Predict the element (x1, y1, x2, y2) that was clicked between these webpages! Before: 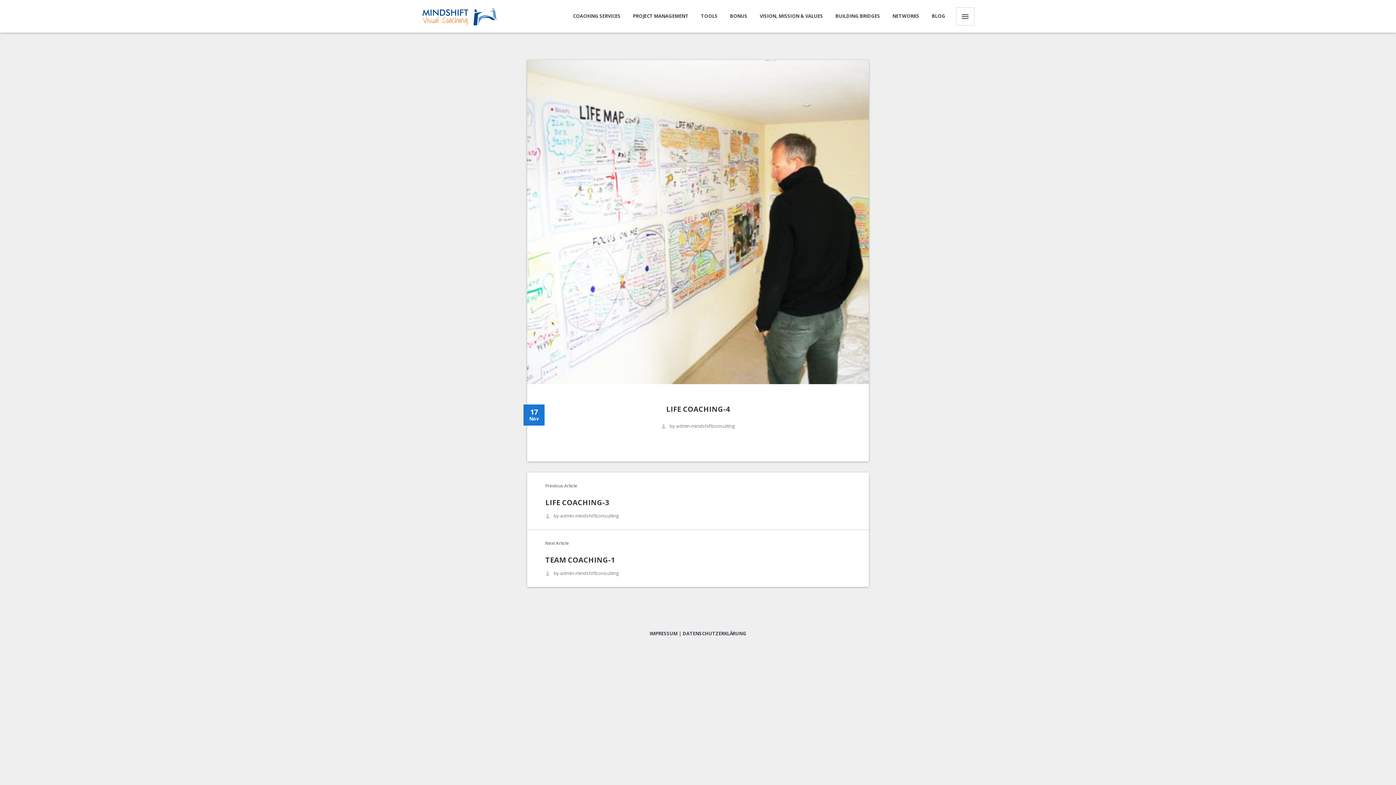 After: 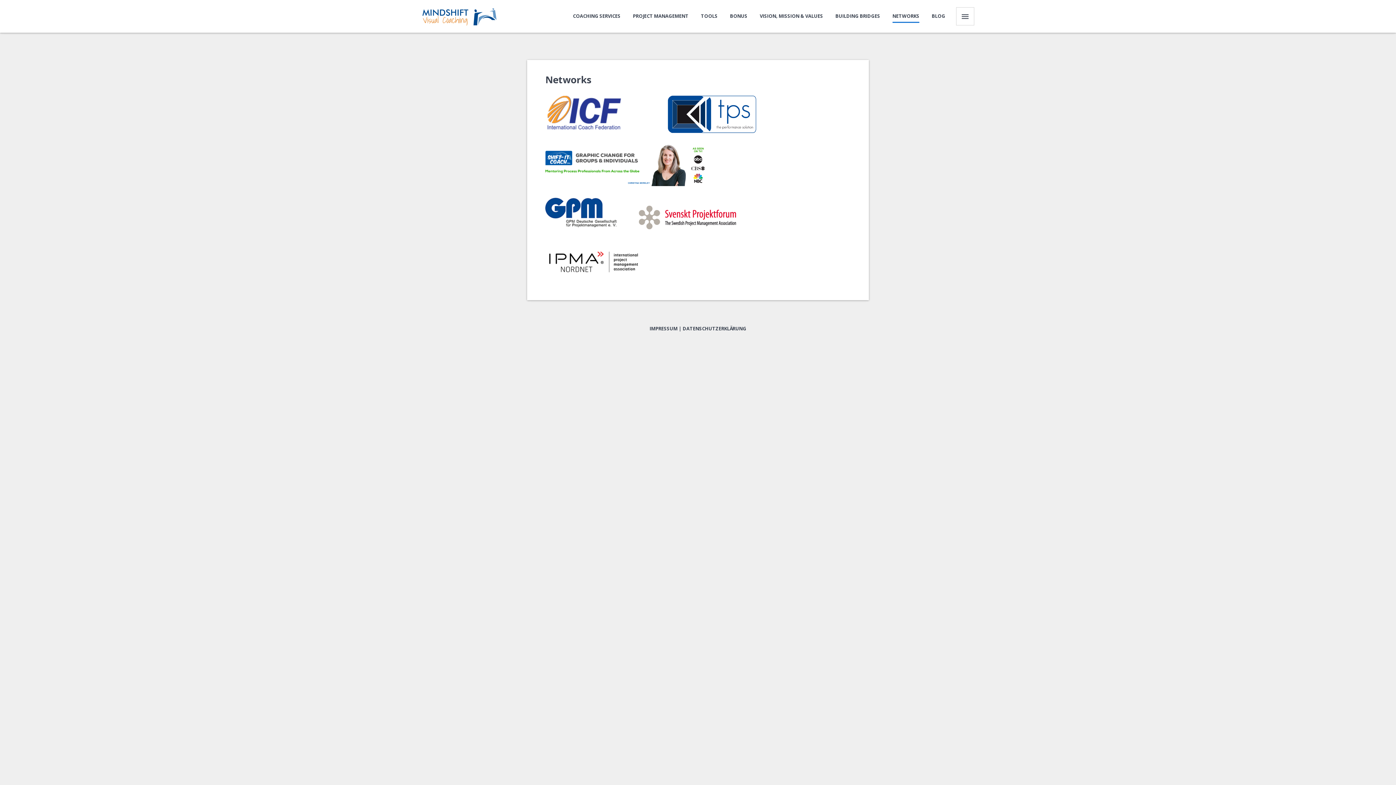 Action: label: NETWORKS bbox: (892, 9, 919, 22)